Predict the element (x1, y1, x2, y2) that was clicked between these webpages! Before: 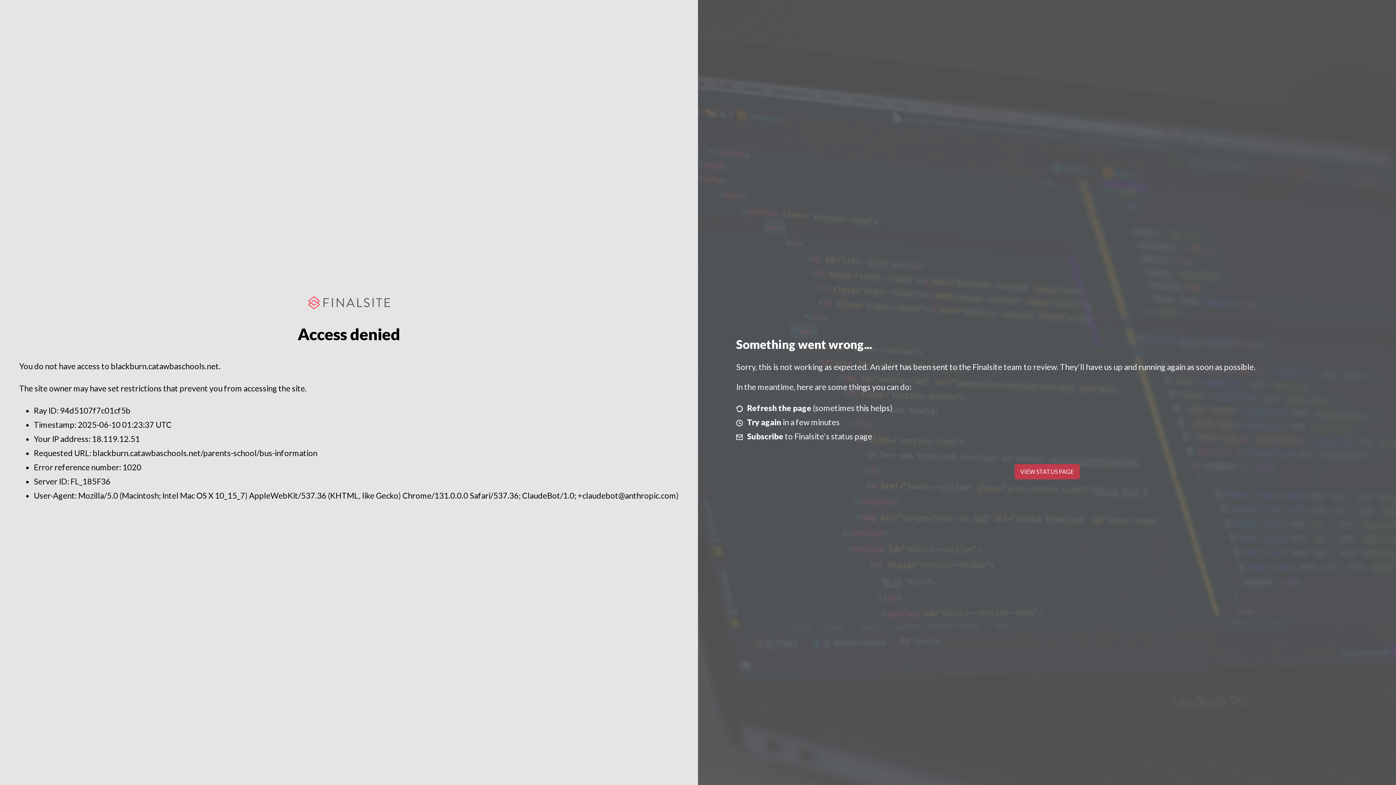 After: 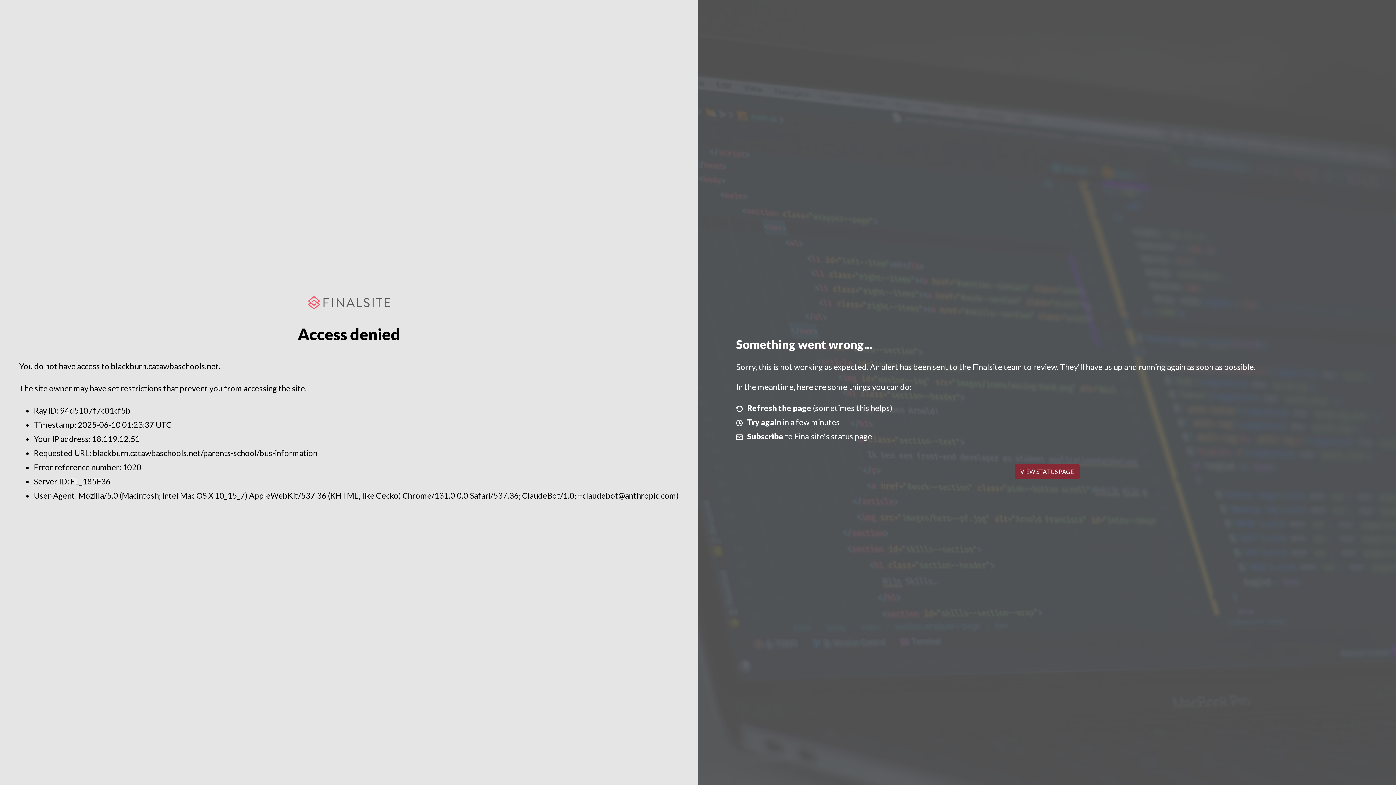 Action: bbox: (1014, 464, 1079, 479) label: VIEW STATUS PAGE